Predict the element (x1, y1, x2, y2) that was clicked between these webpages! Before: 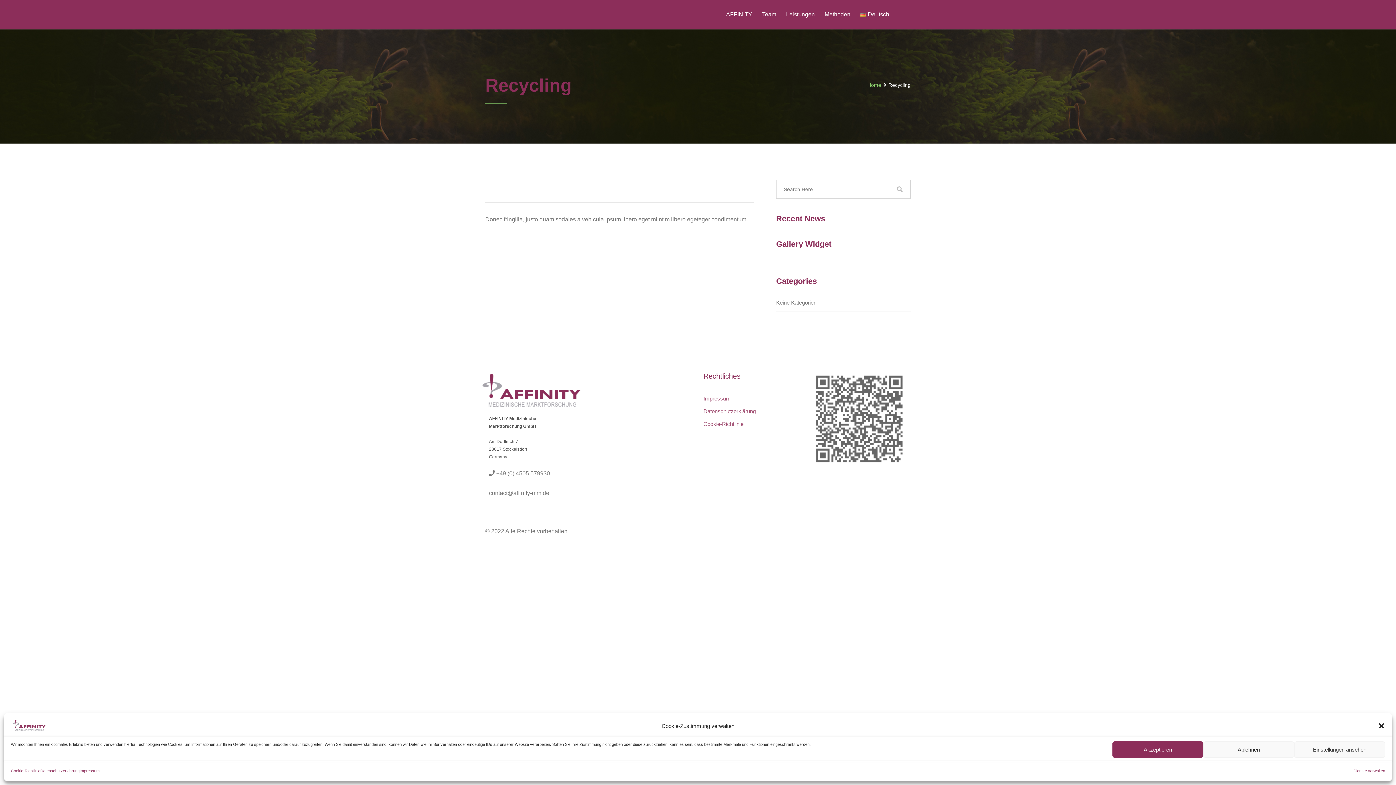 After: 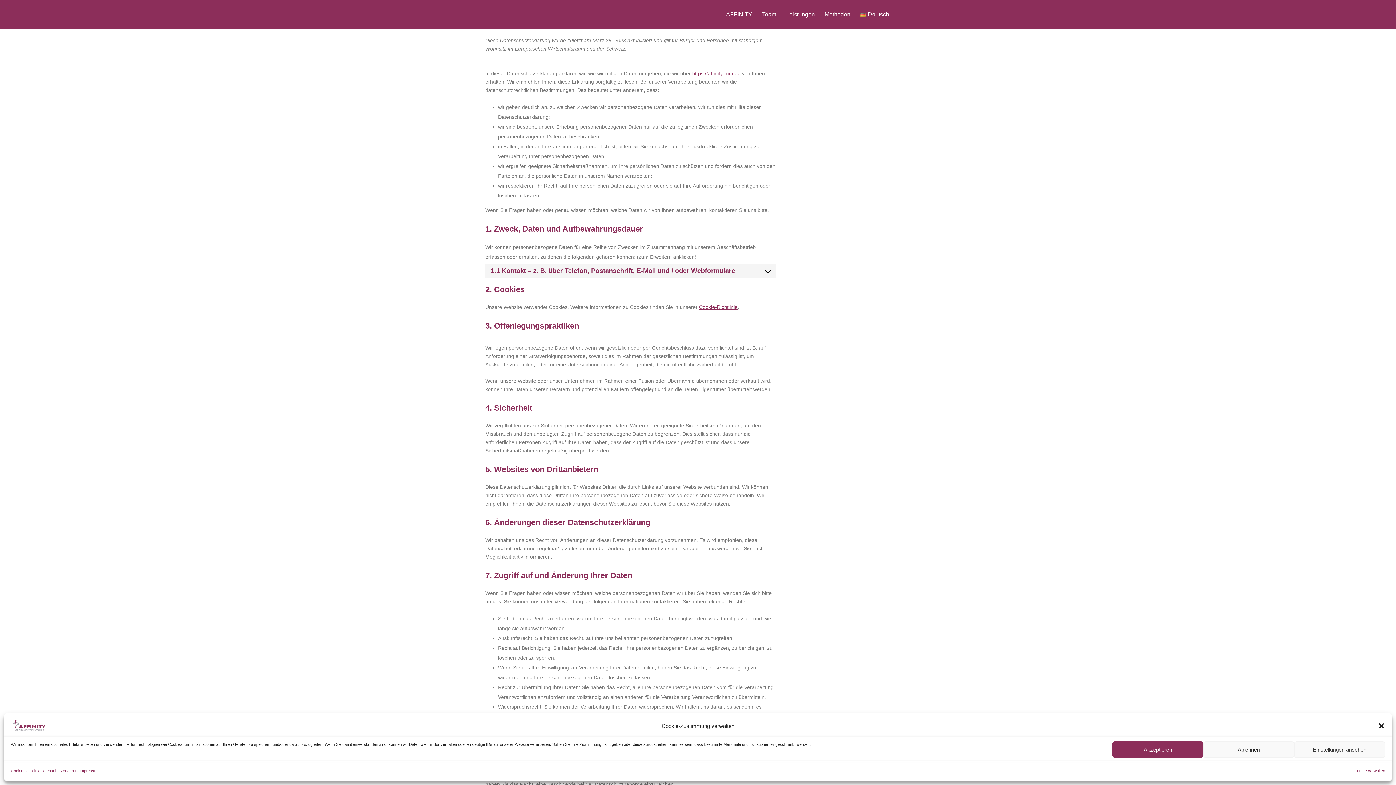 Action: label: Datenschutzerklärung bbox: (40, 766, 79, 776)